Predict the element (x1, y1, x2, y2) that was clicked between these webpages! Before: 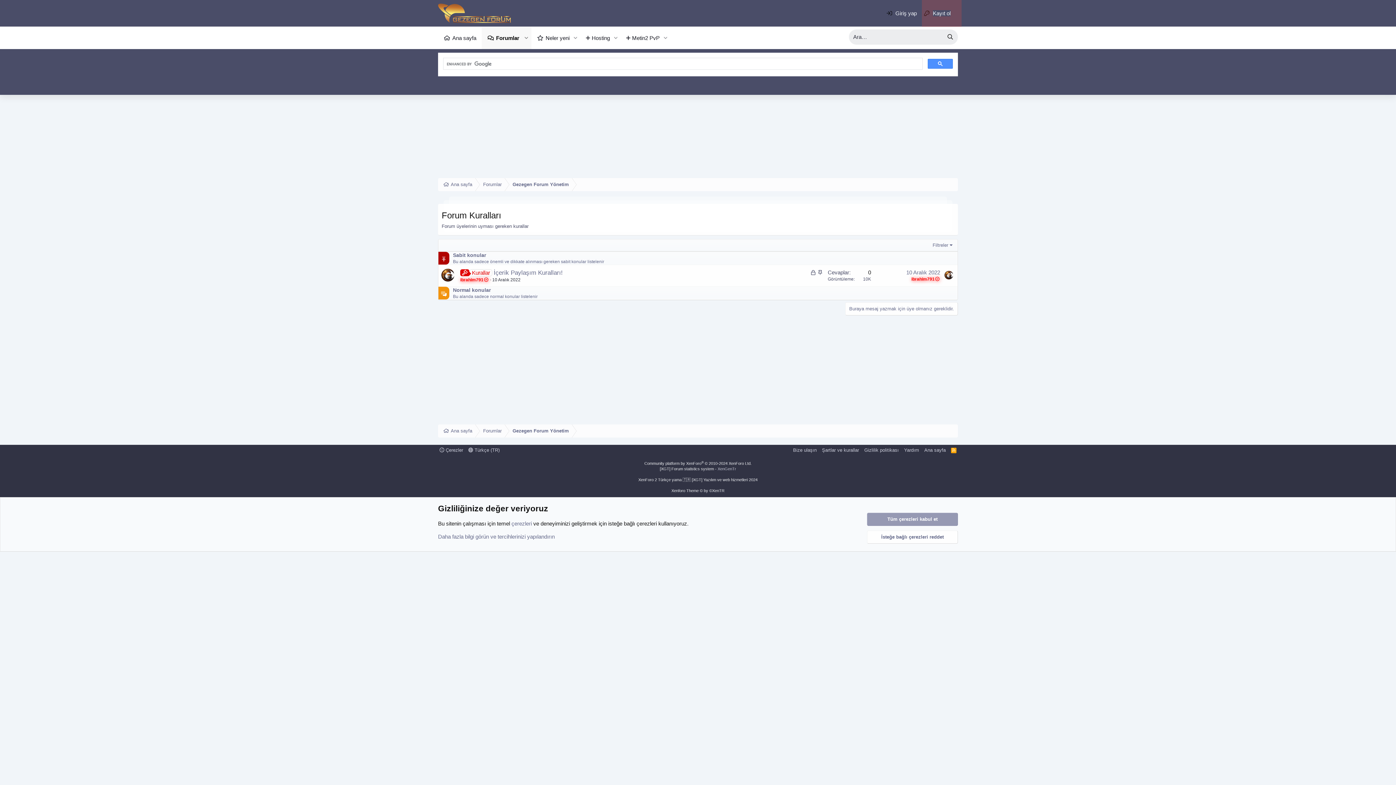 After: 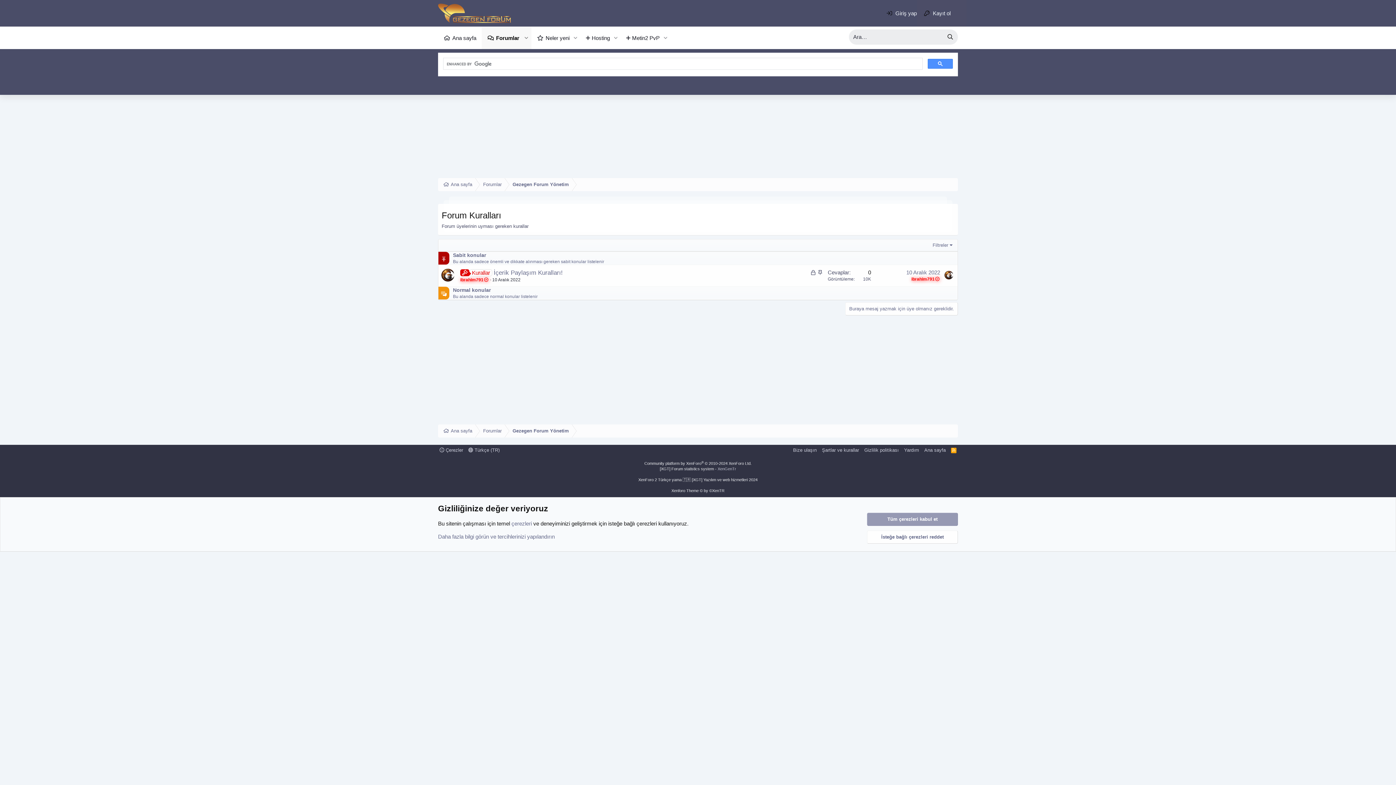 Action: bbox: (441, 268, 454, 281)